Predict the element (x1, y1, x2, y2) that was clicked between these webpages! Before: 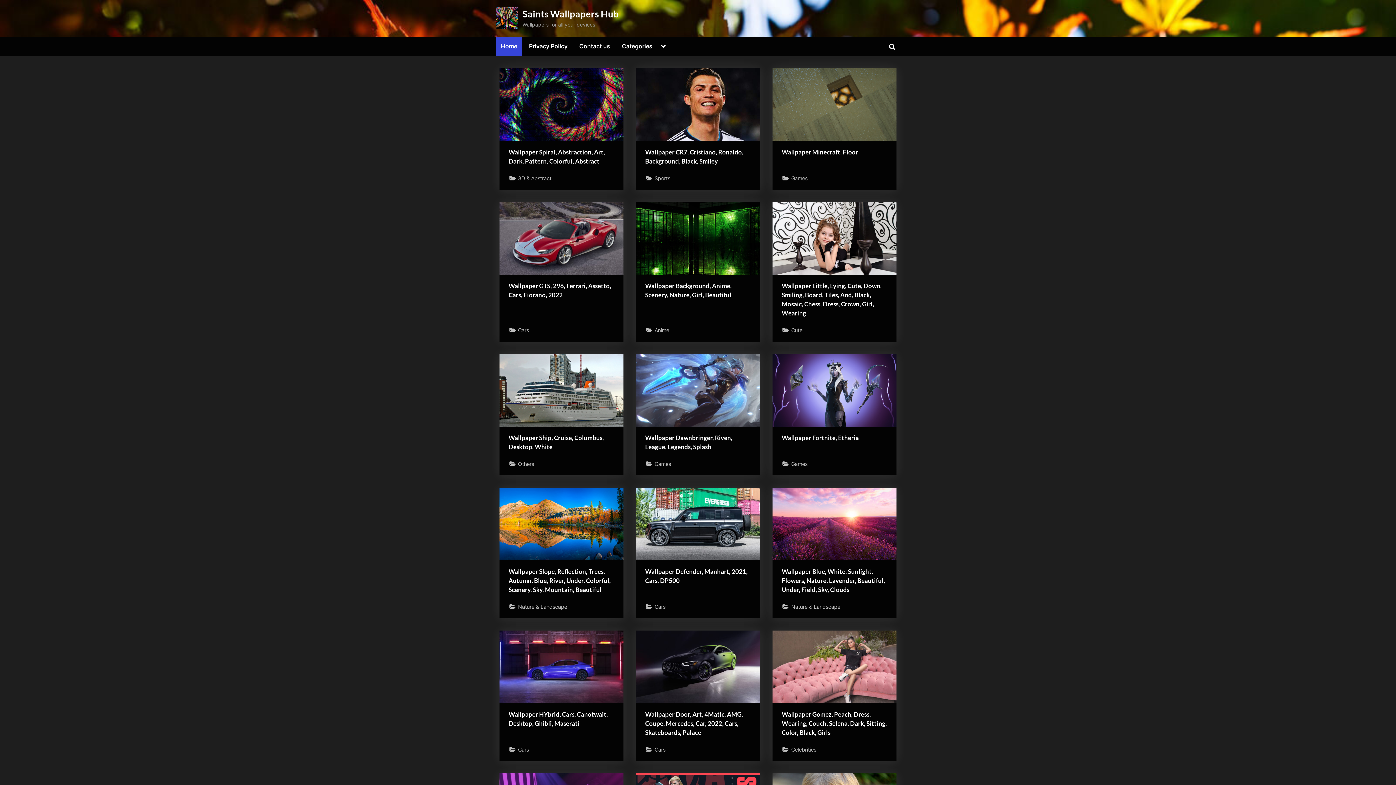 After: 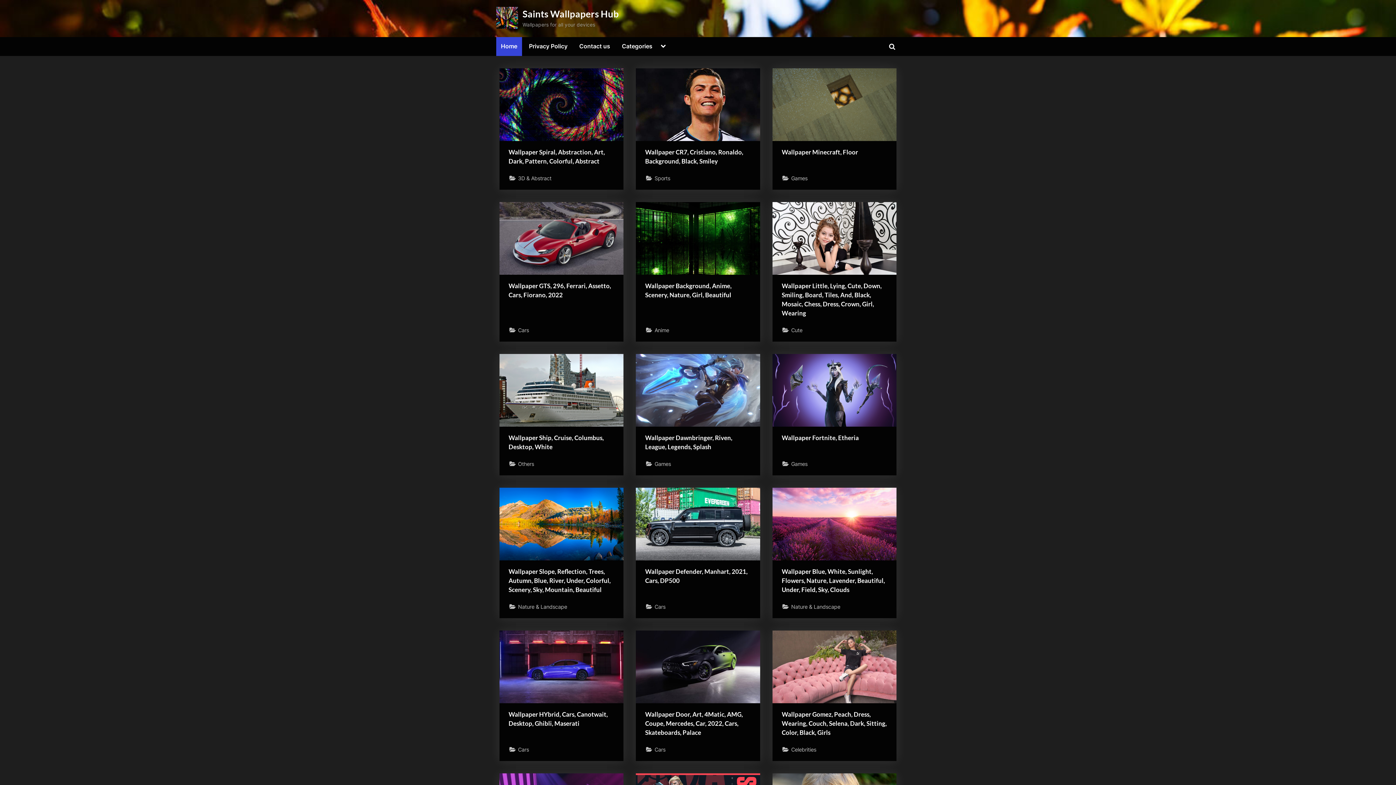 Action: bbox: (522, 8, 619, 19) label: Saints Wallpapers Hub